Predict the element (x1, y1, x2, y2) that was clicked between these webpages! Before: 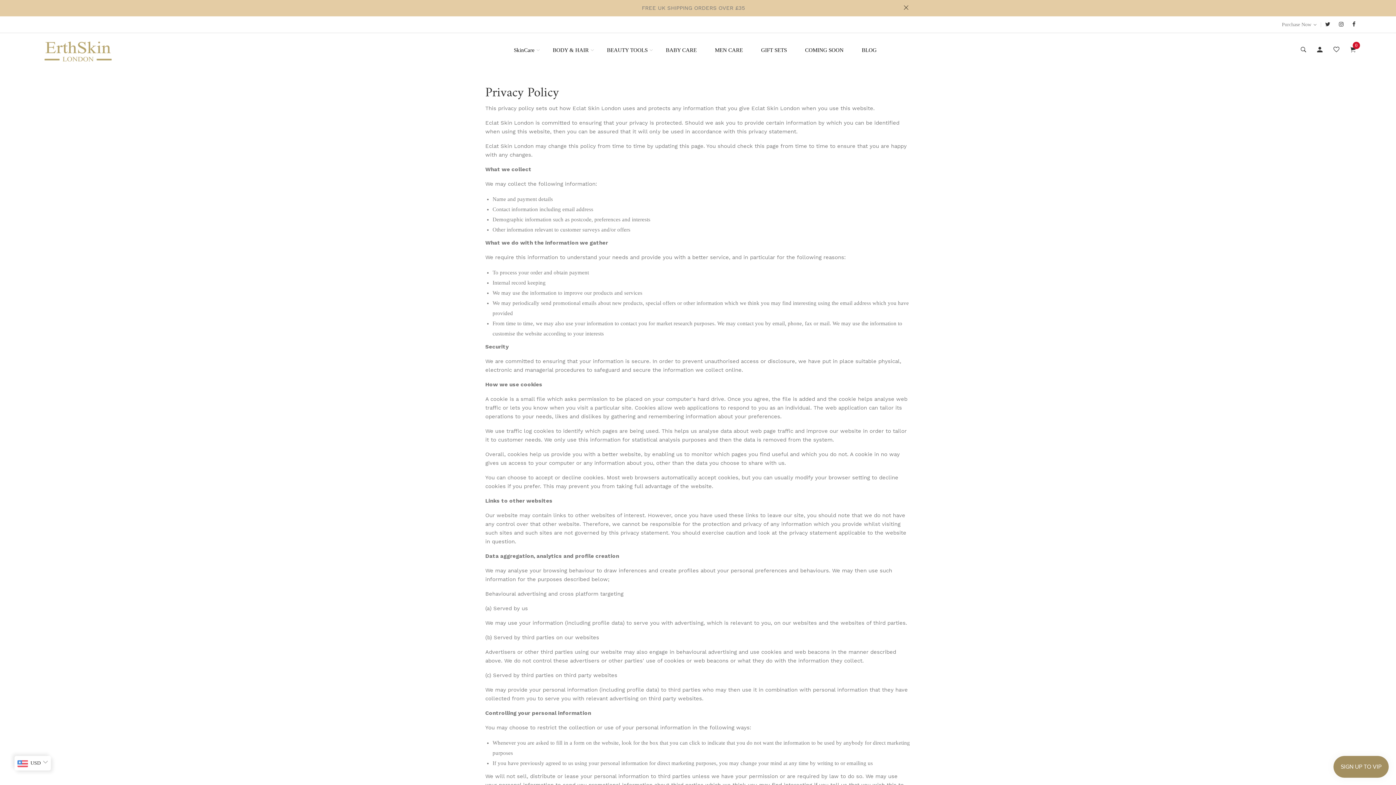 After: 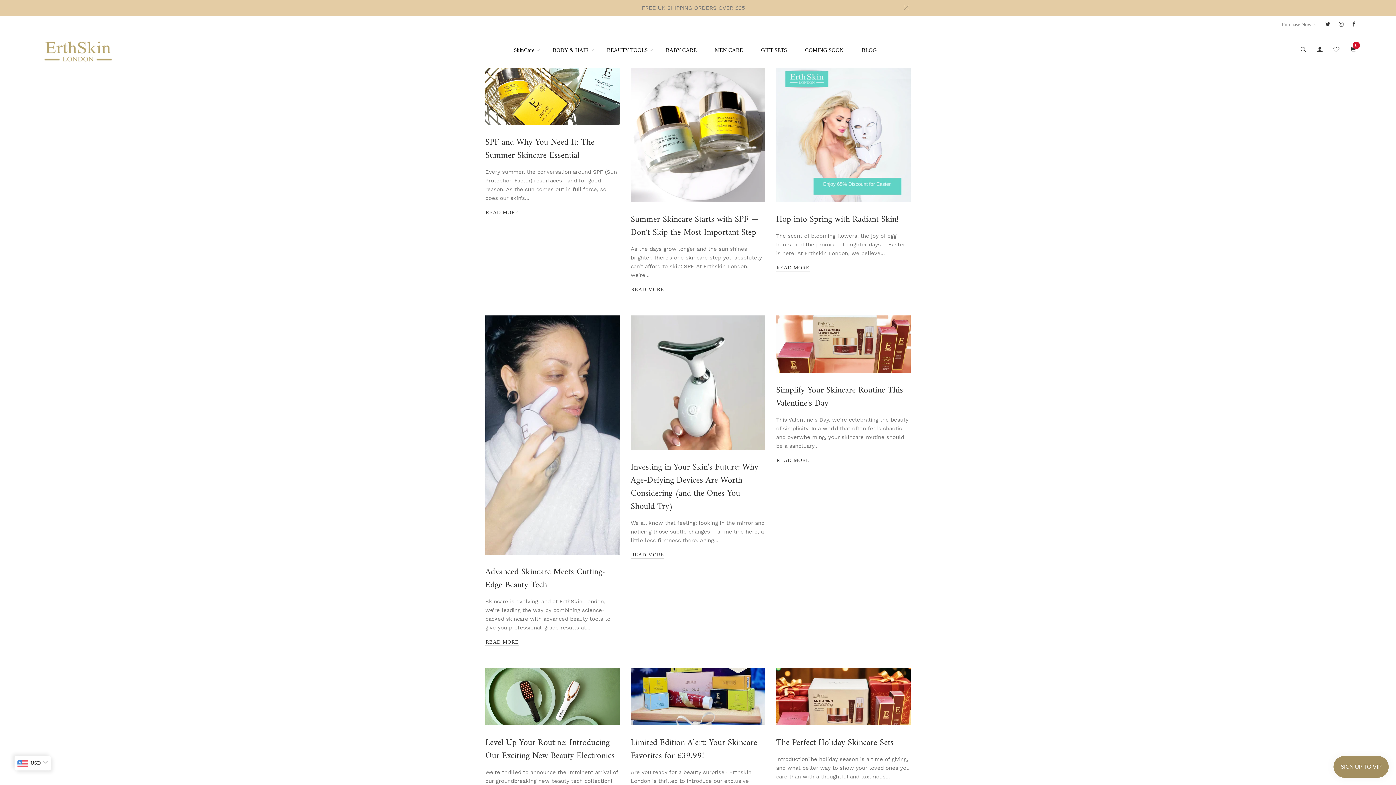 Action: label: BLOG bbox: (861, 35, 876, 64)